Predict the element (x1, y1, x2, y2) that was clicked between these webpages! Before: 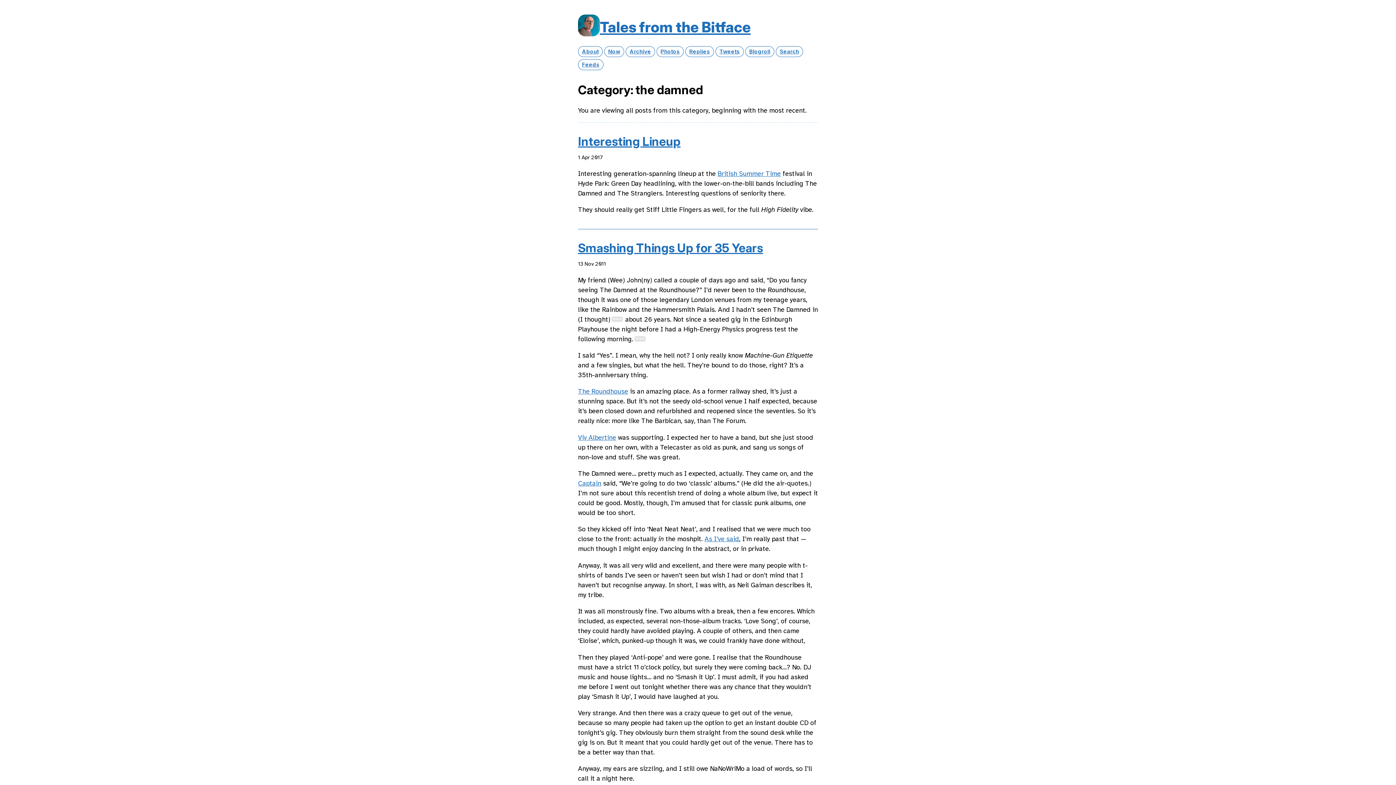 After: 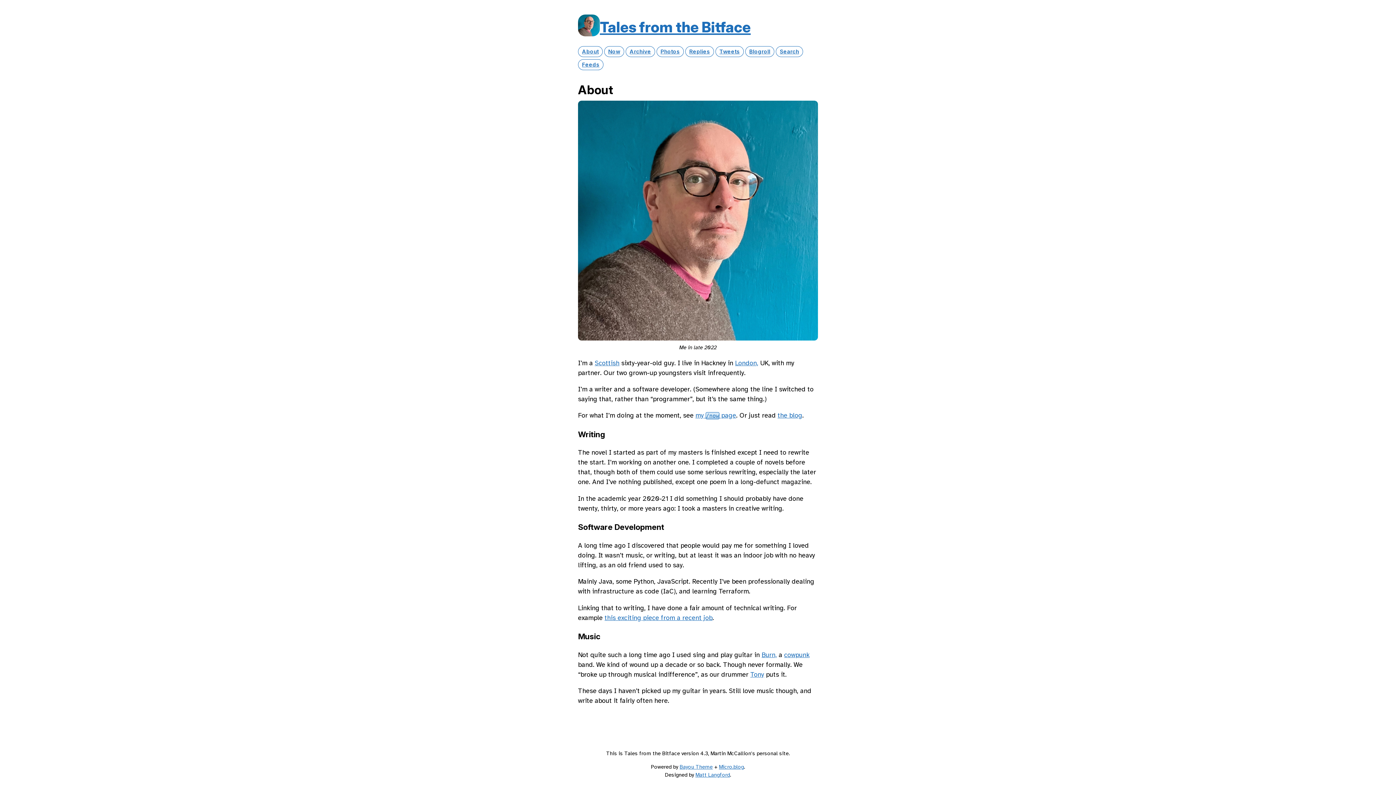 Action: label: About bbox: (578, 46, 602, 56)